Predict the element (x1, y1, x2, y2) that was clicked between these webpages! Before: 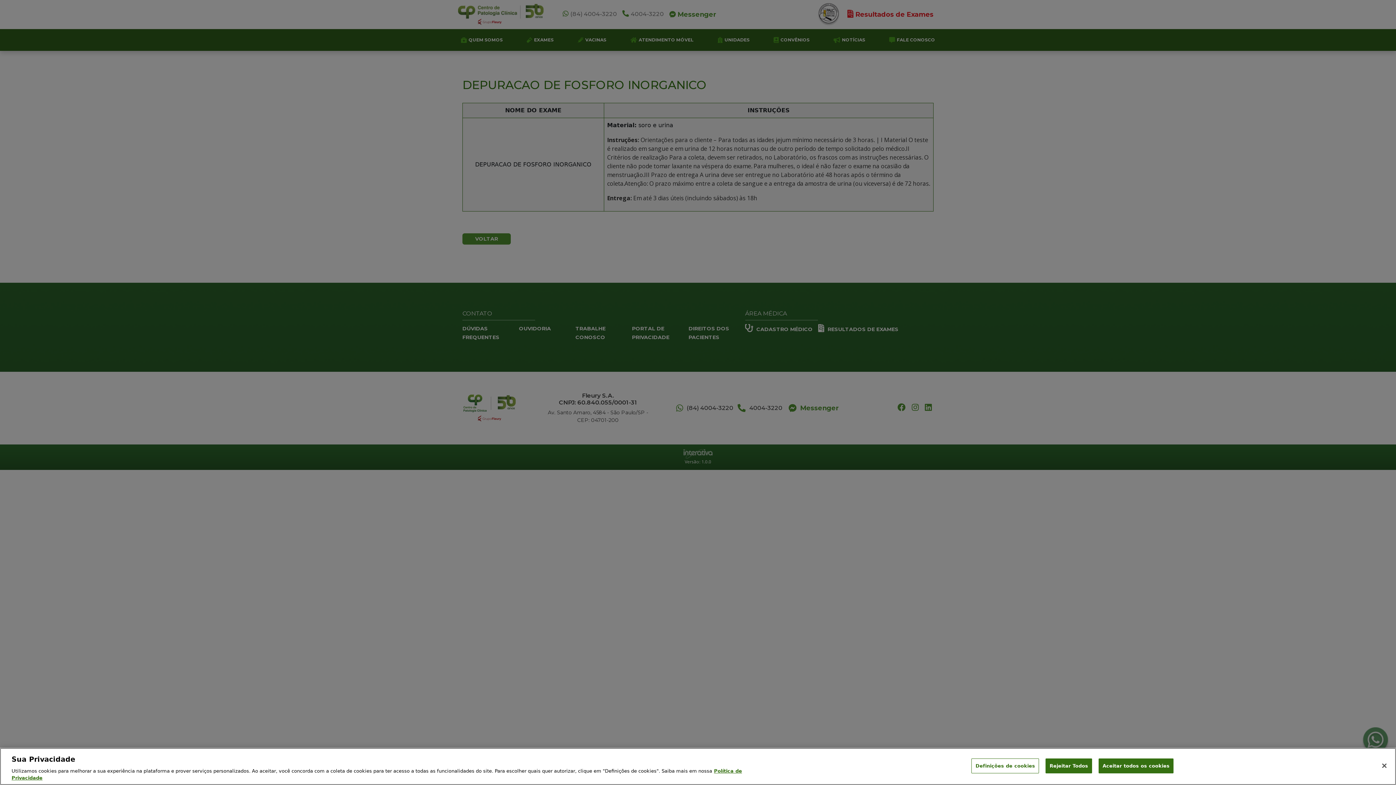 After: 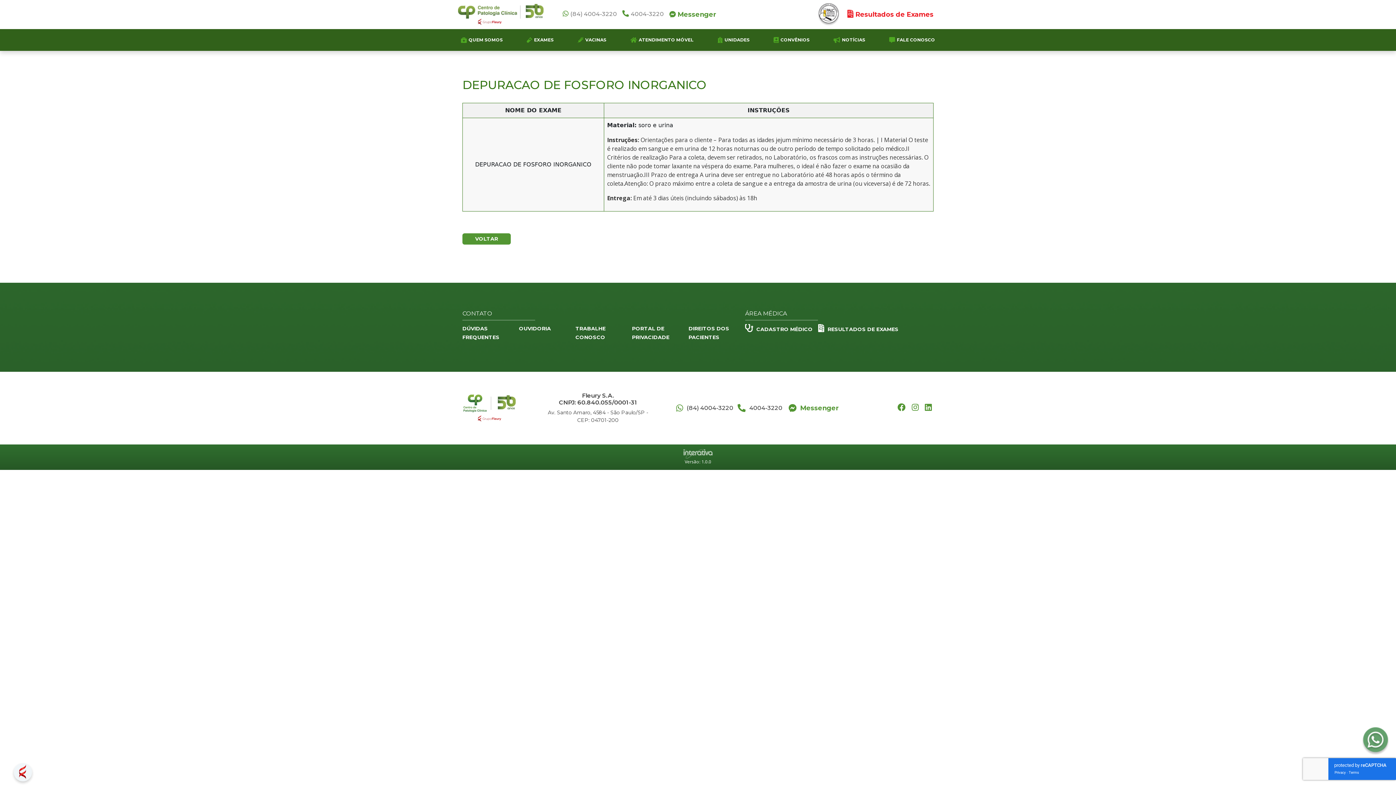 Action: bbox: (1376, 758, 1392, 774) label: Fechar